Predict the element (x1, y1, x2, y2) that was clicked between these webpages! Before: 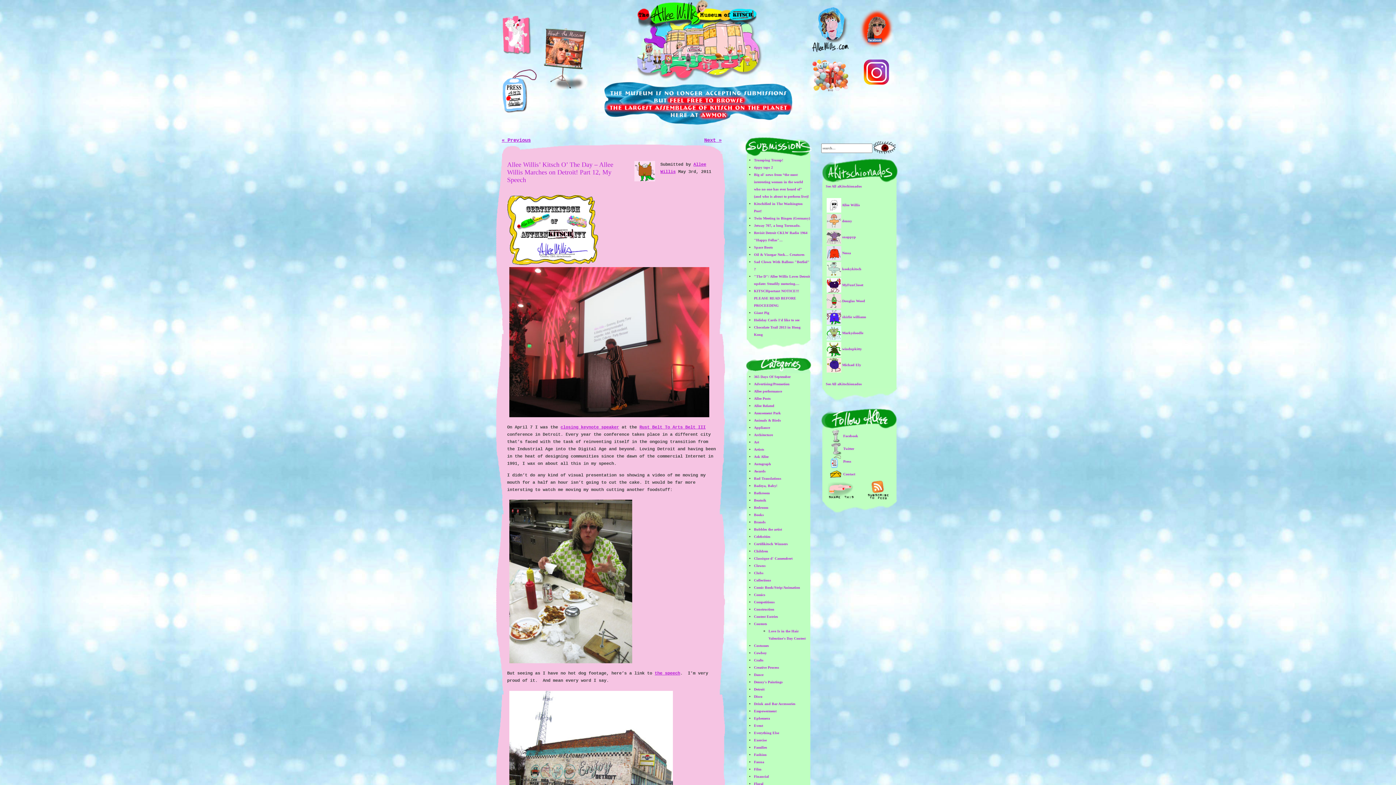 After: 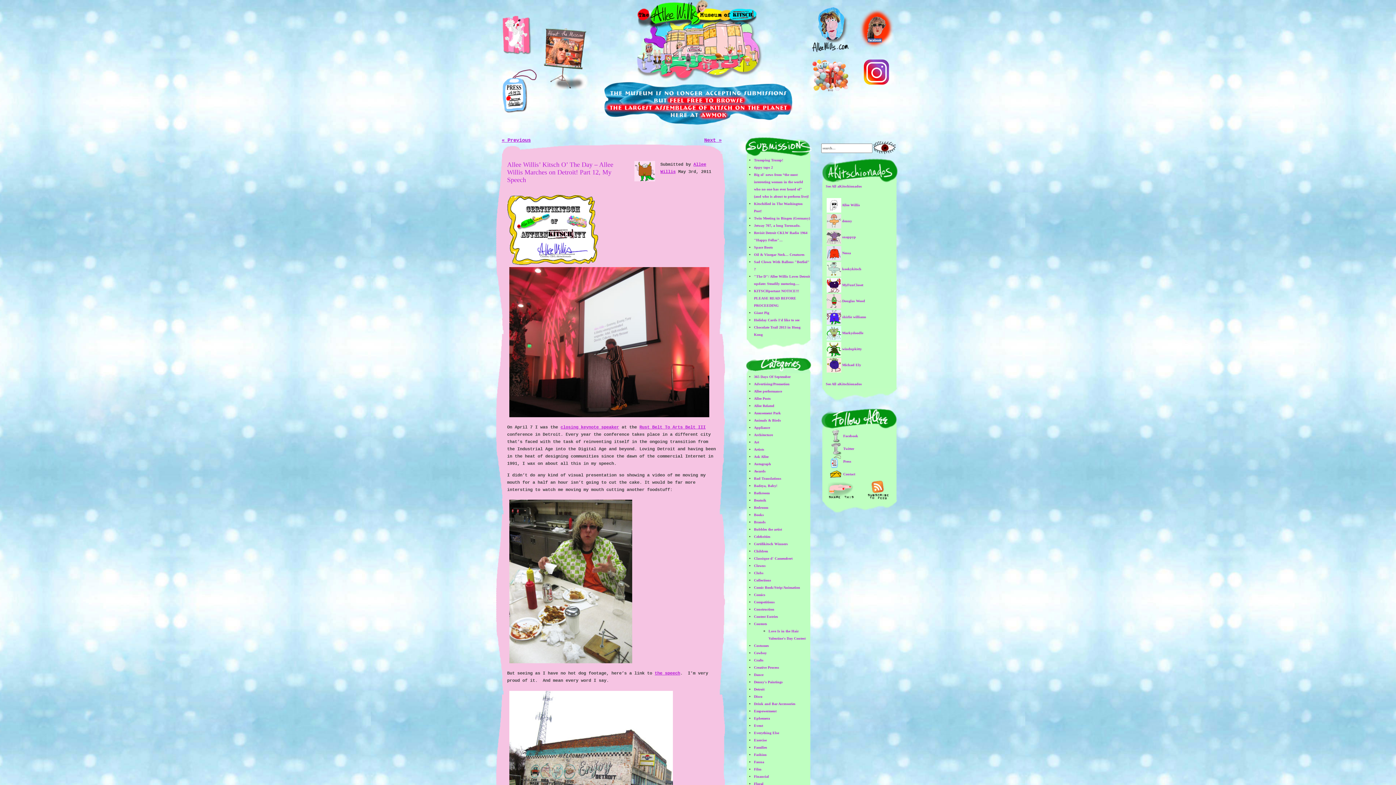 Action: bbox: (501, 81, 537, 87)